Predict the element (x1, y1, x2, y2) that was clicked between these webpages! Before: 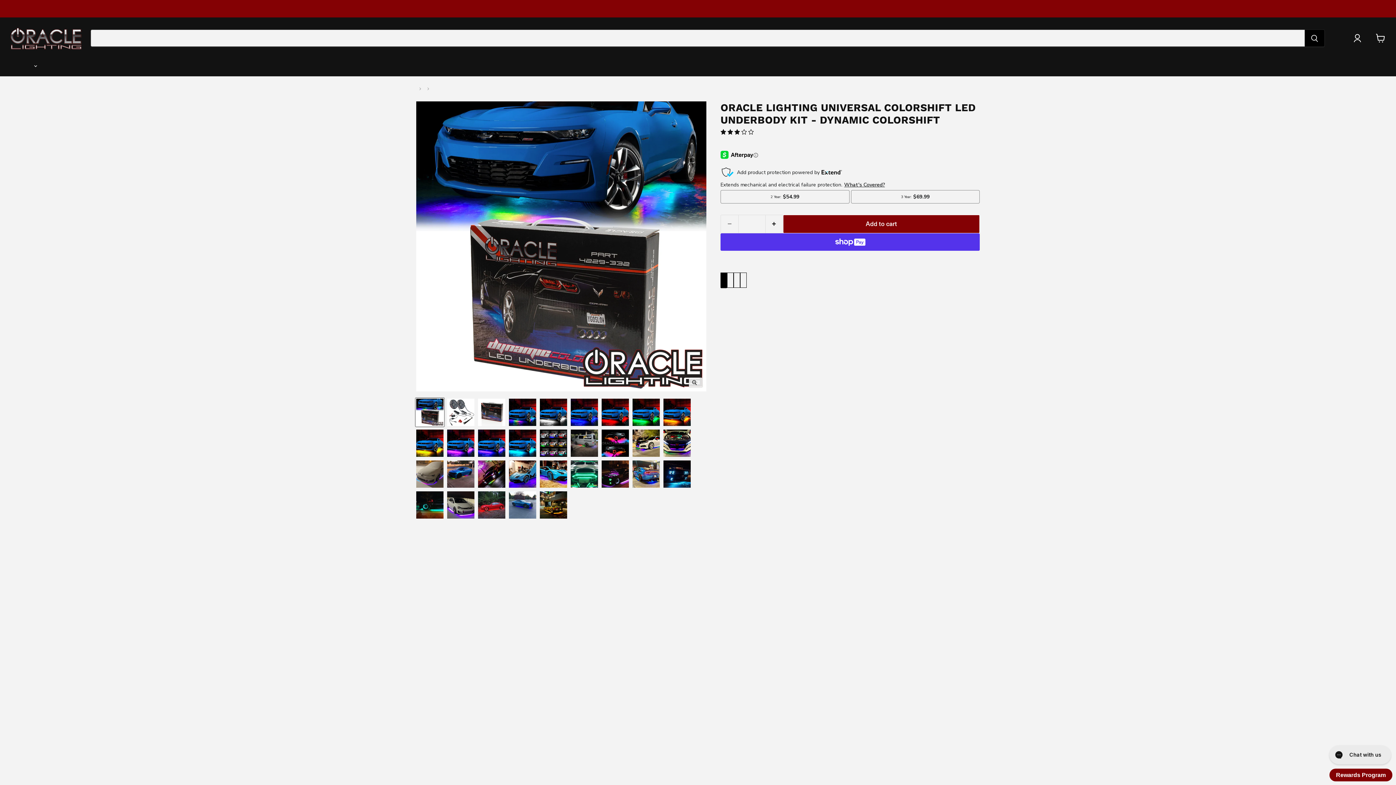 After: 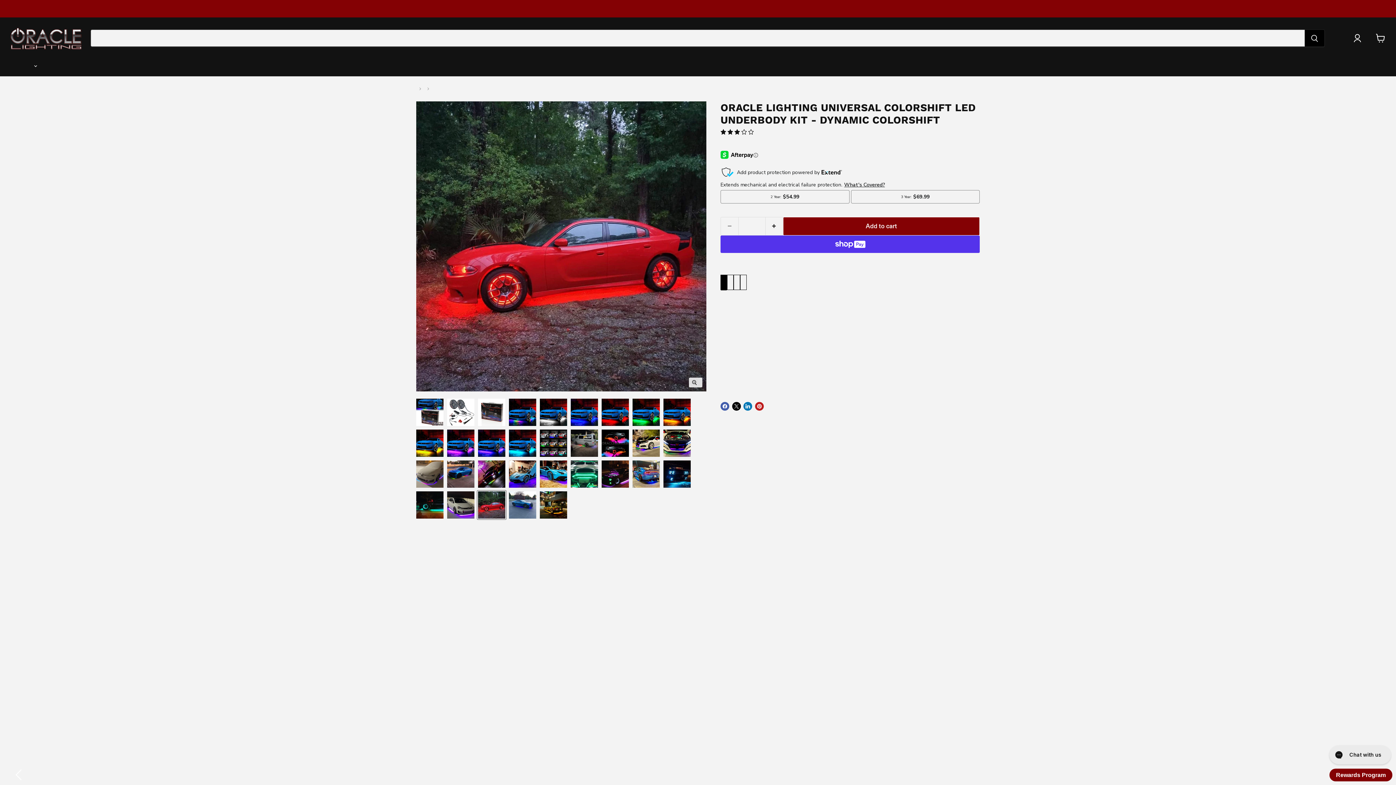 Action: bbox: (477, 490, 506, 519) label: Red Dodge Charger with multiple ORACLE Lighting products installed, including wheel rings, halos, and underbody kit. thumbnail